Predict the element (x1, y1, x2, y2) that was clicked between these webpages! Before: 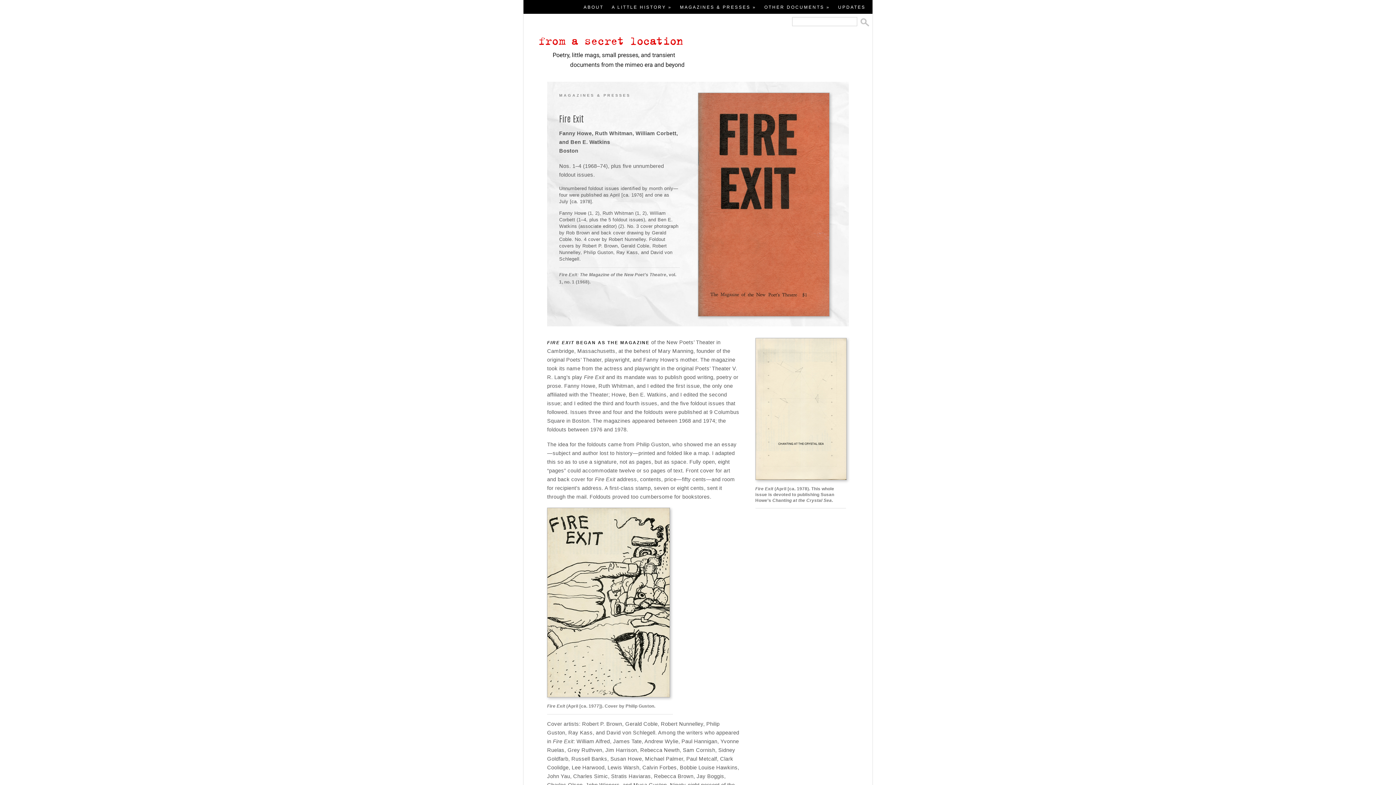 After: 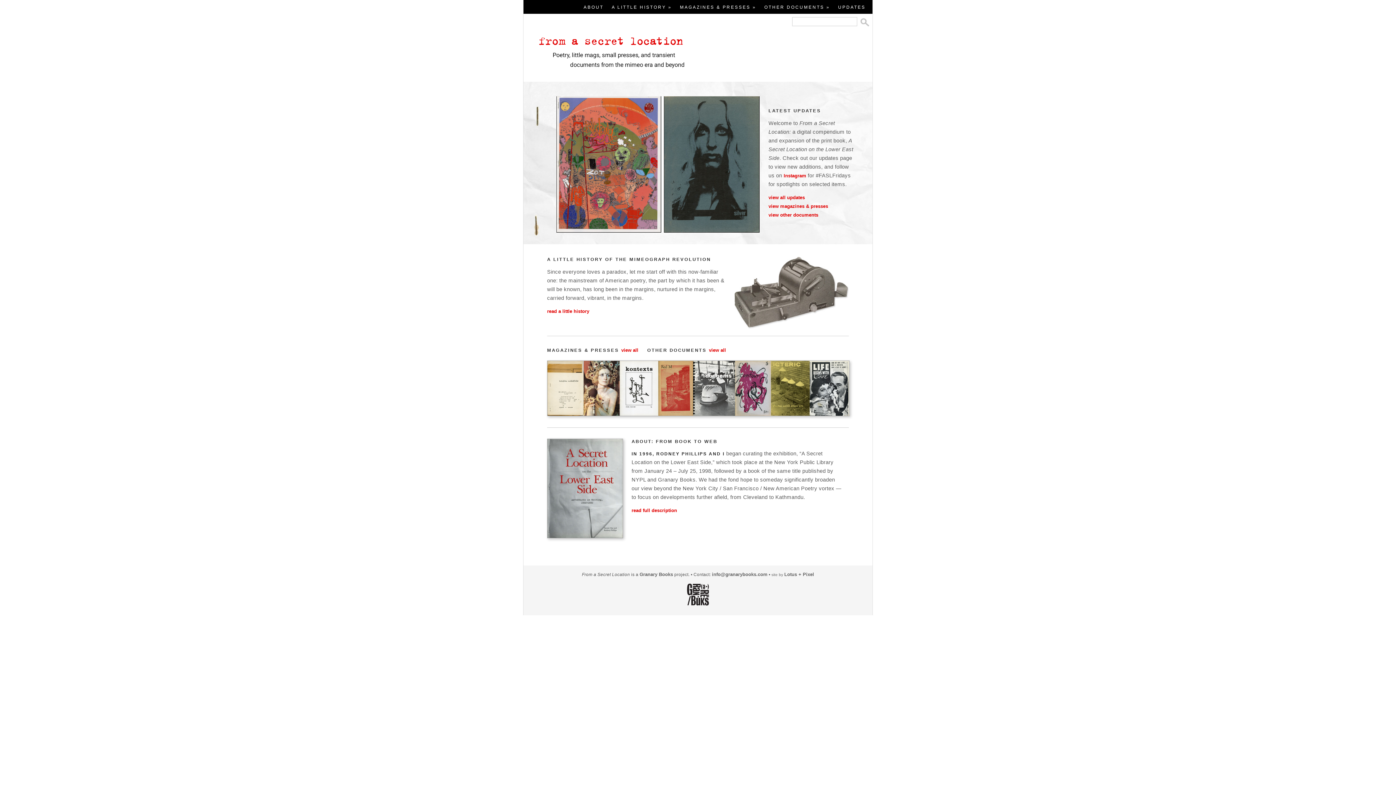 Action: bbox: (530, 64, 684, 70)